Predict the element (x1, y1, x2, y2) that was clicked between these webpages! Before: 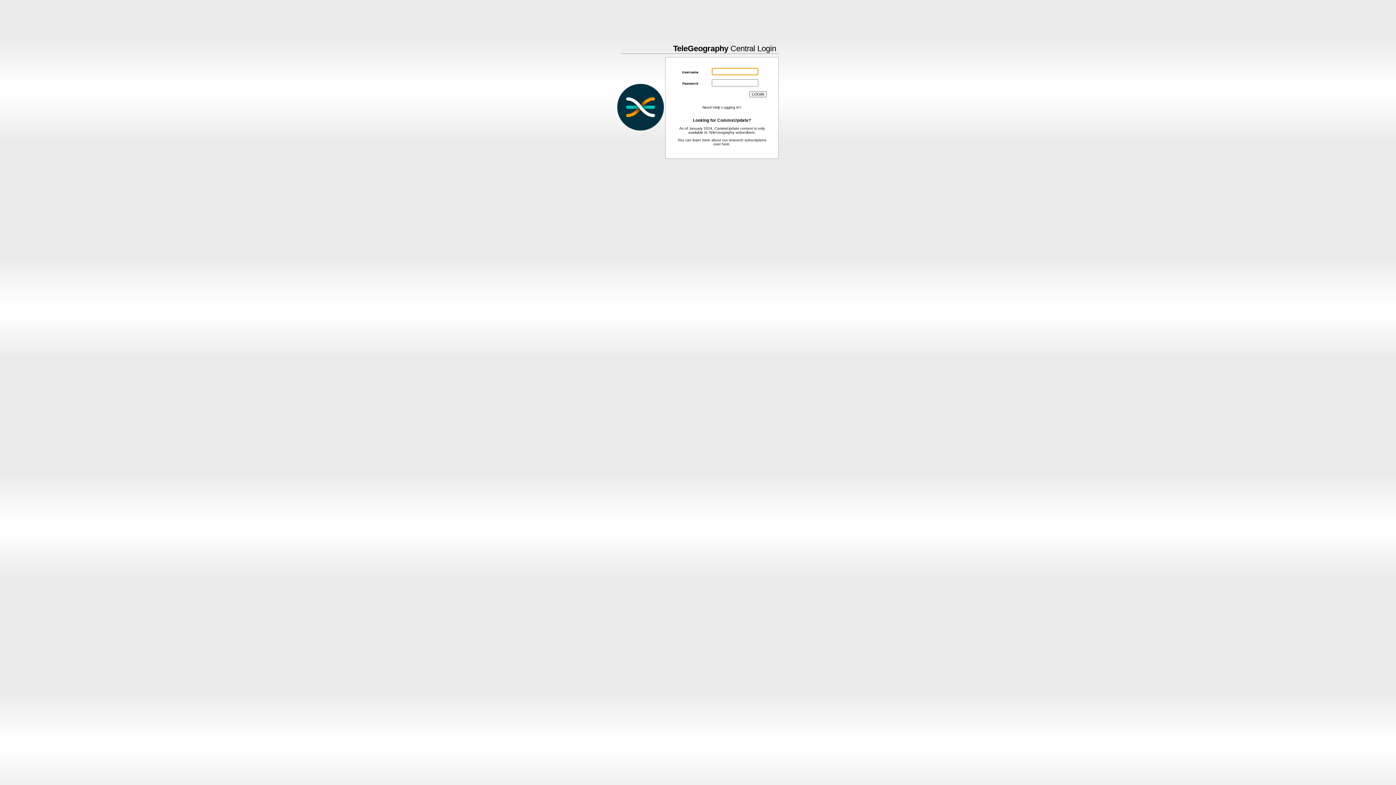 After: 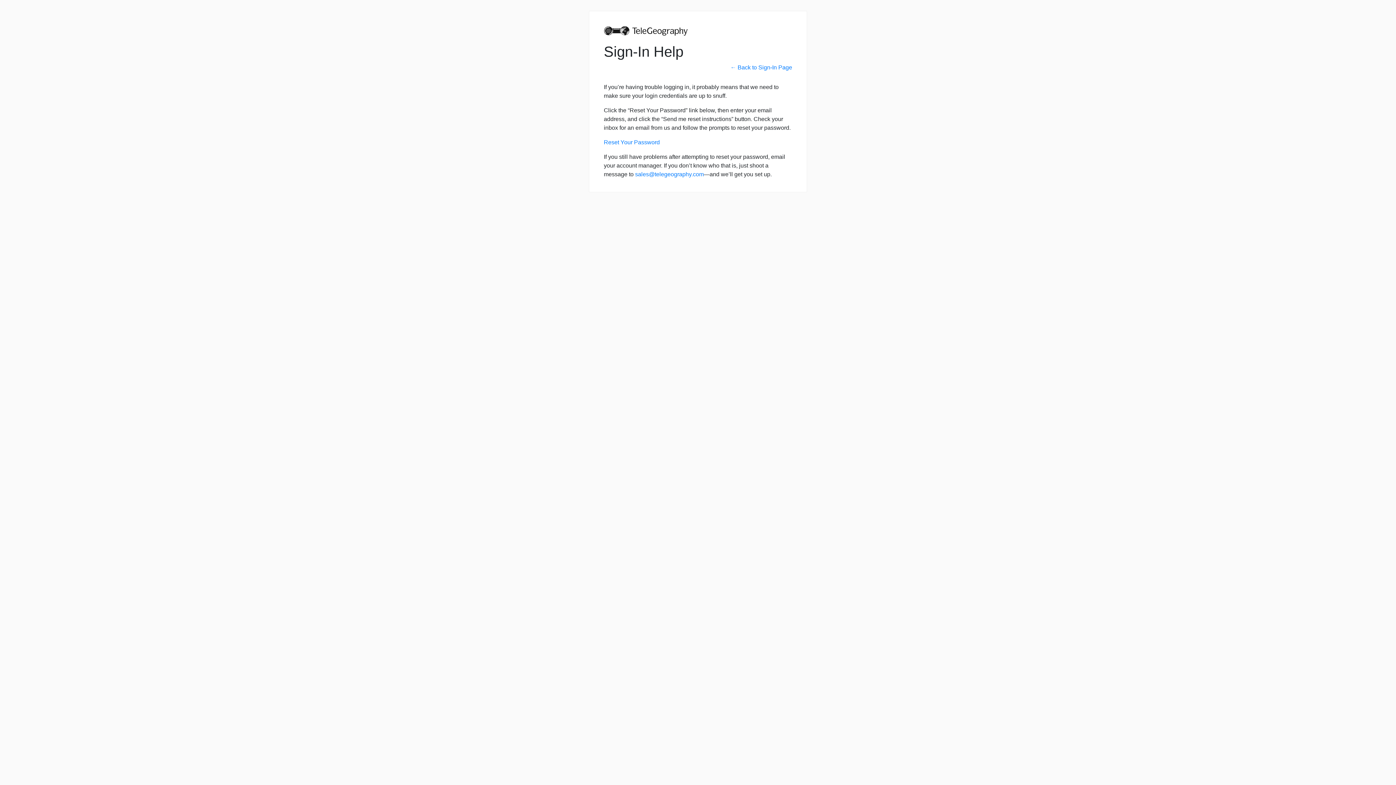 Action: bbox: (702, 105, 741, 109) label: Need Help Logging in?